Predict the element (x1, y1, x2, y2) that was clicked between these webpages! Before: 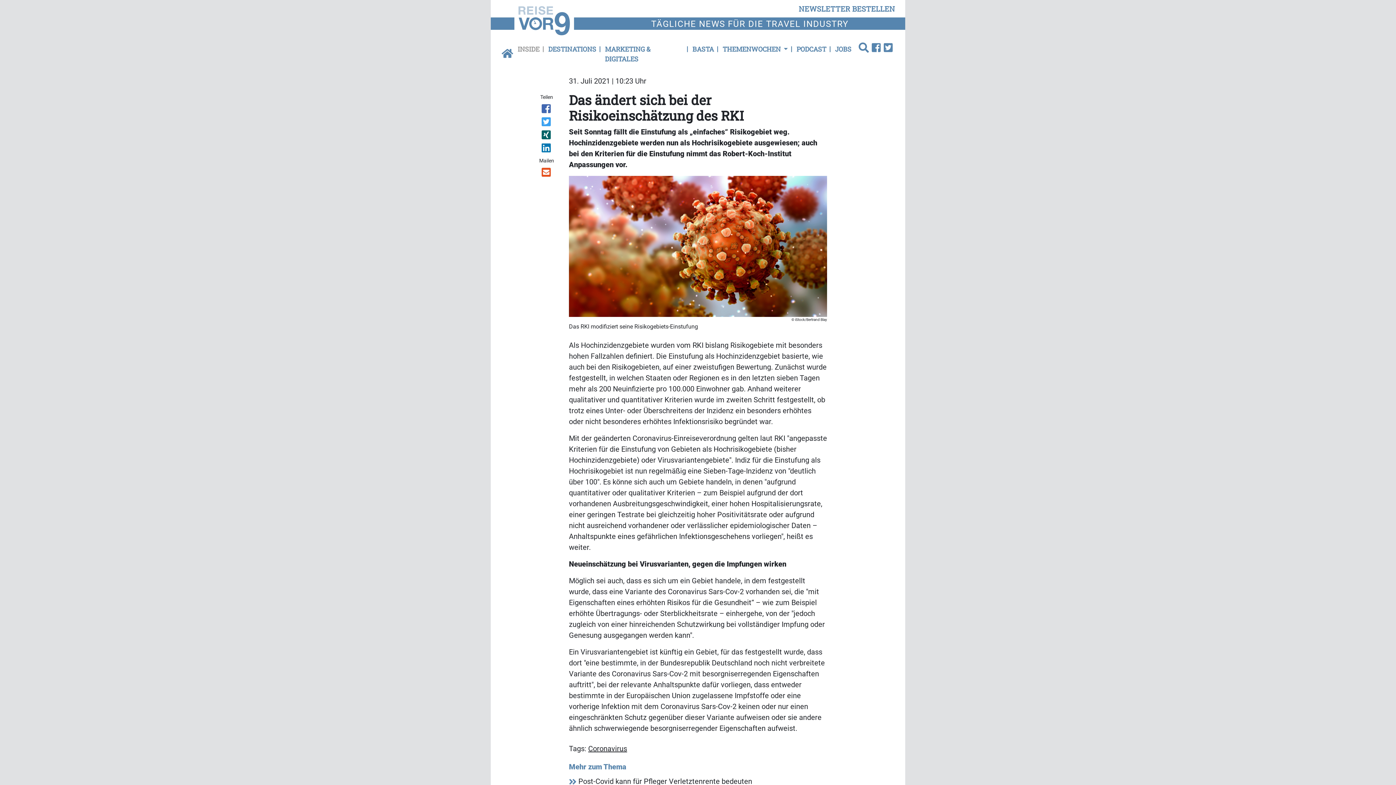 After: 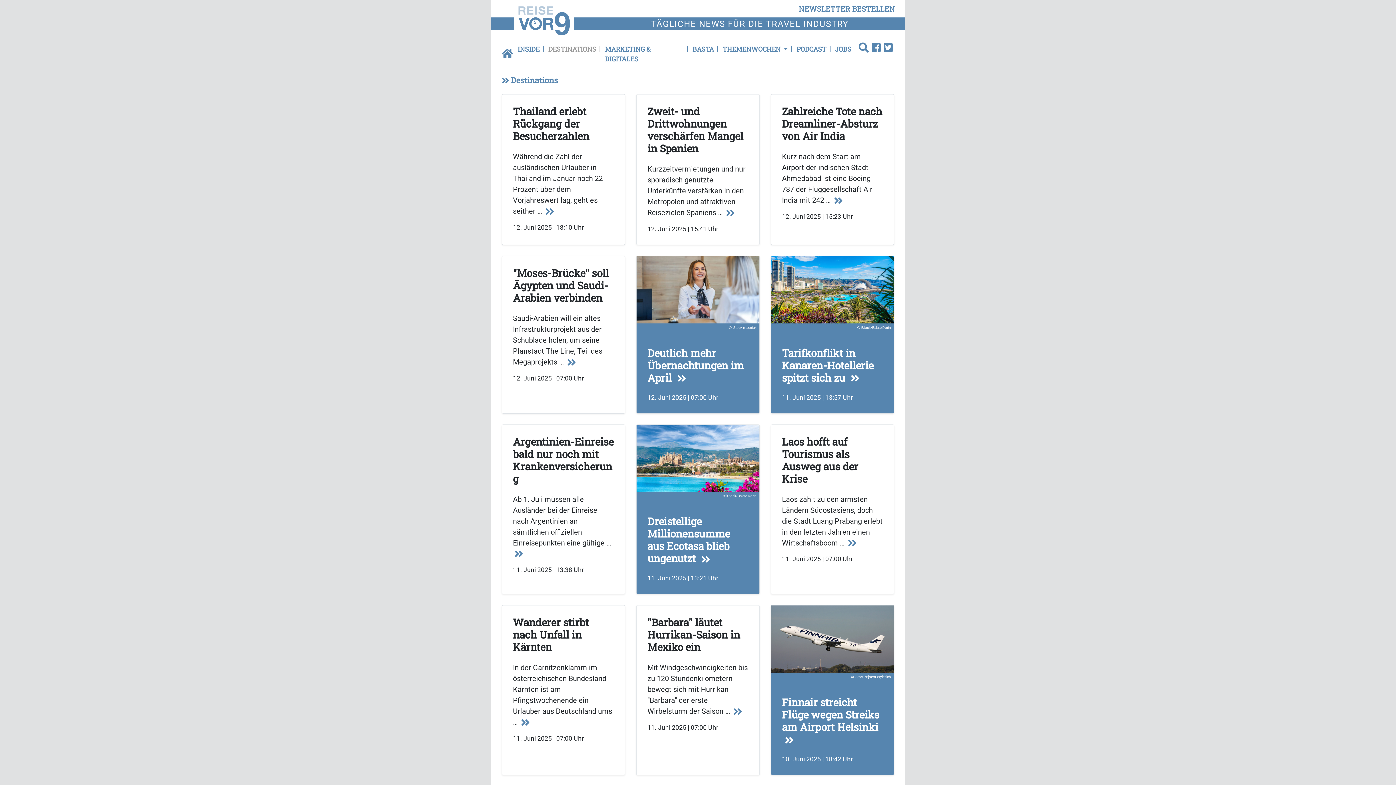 Action: bbox: (545, 41, 602, 57) label: DESTINATIONS